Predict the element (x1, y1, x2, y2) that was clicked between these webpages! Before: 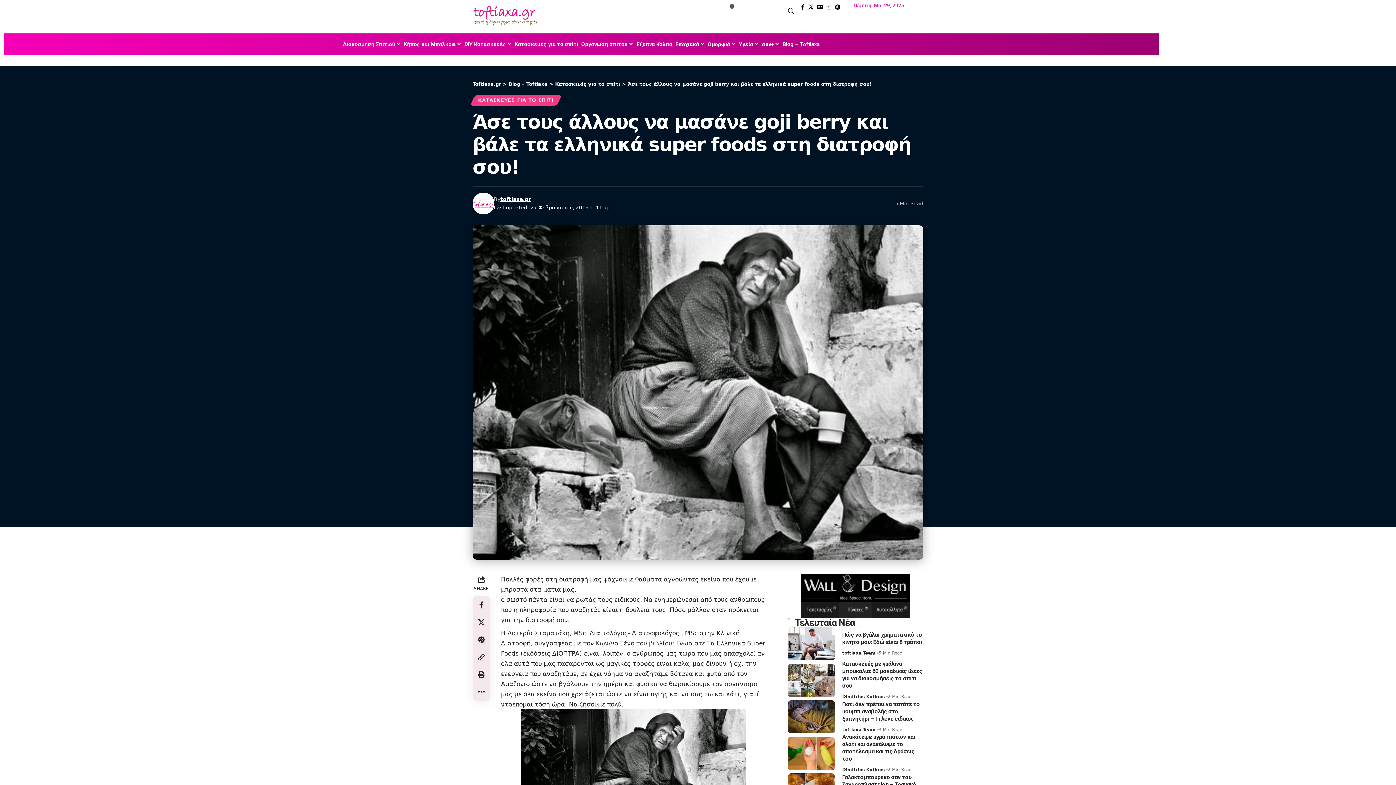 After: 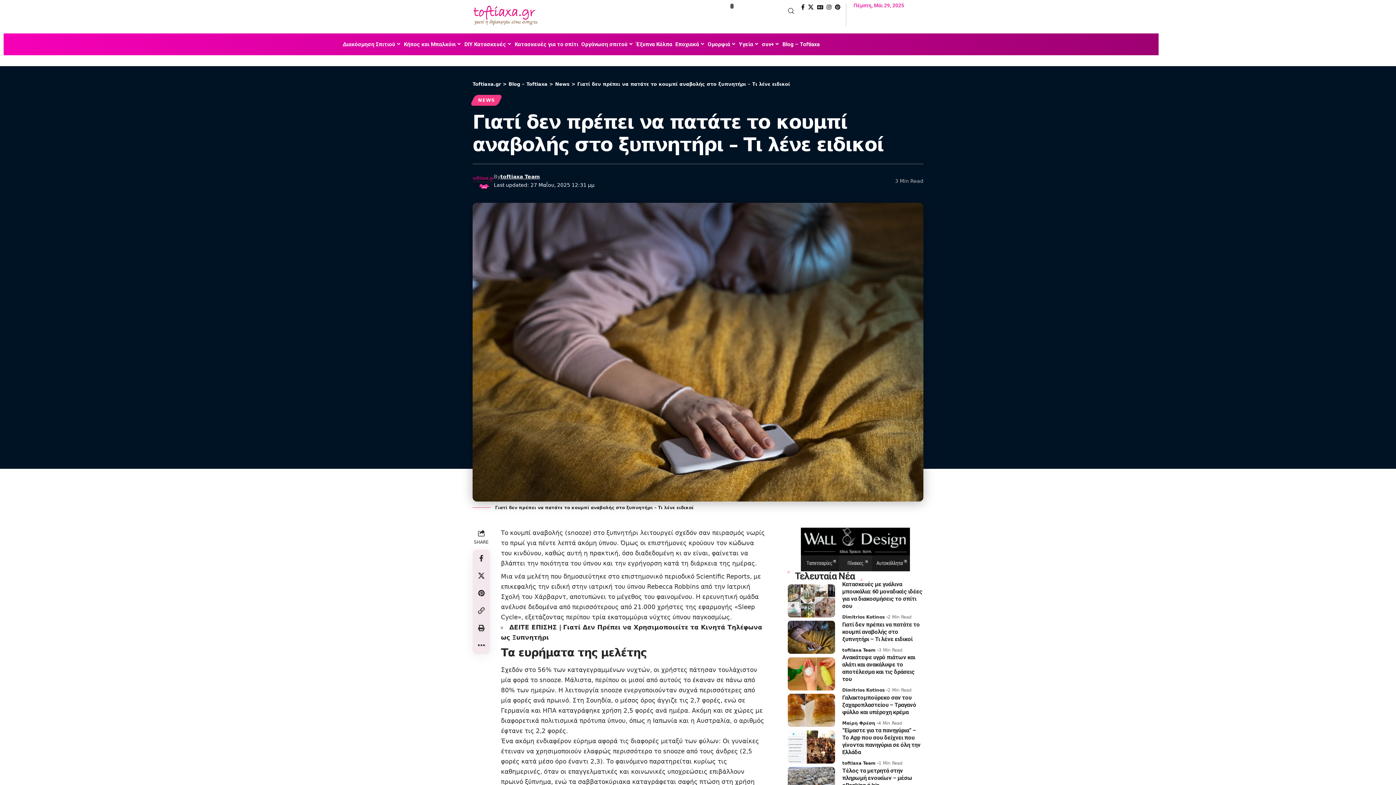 Action: label: Γιατί δεν πρέπει να πατάτε το κουμπί αναβολής στο ξυπνητήρι – Τι λένε ειδικοί bbox: (842, 701, 920, 722)